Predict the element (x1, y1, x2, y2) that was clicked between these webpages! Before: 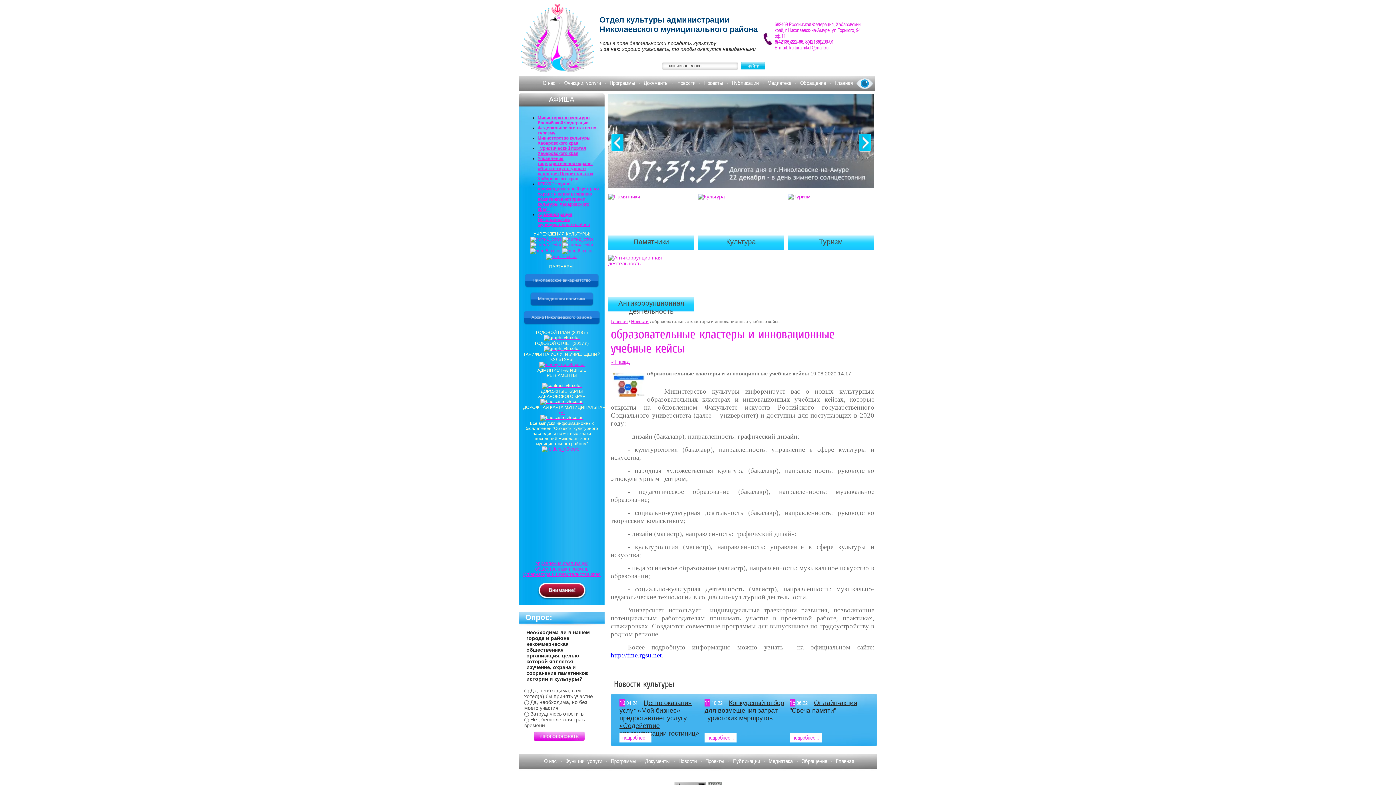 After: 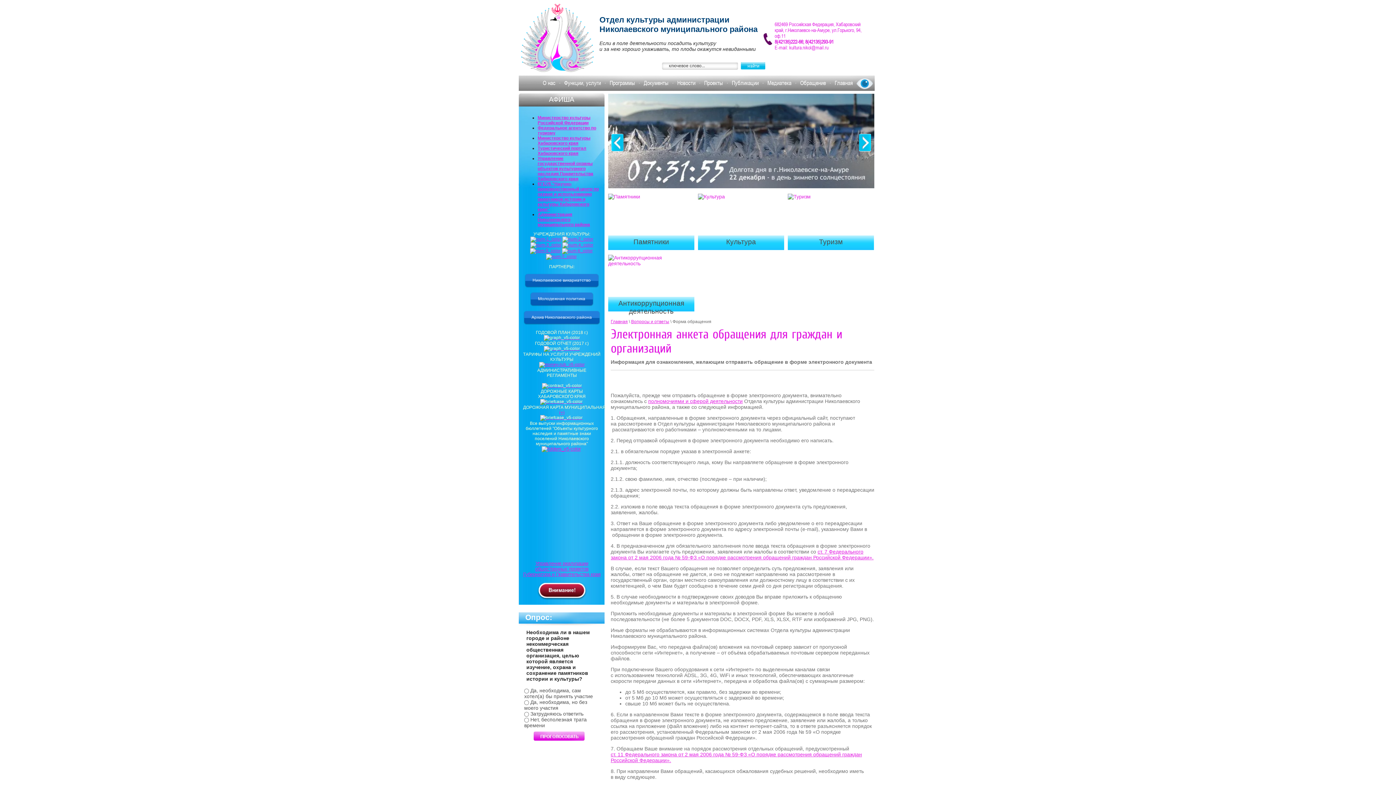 Action: bbox: (795, 78, 830, 88) label: Обращение